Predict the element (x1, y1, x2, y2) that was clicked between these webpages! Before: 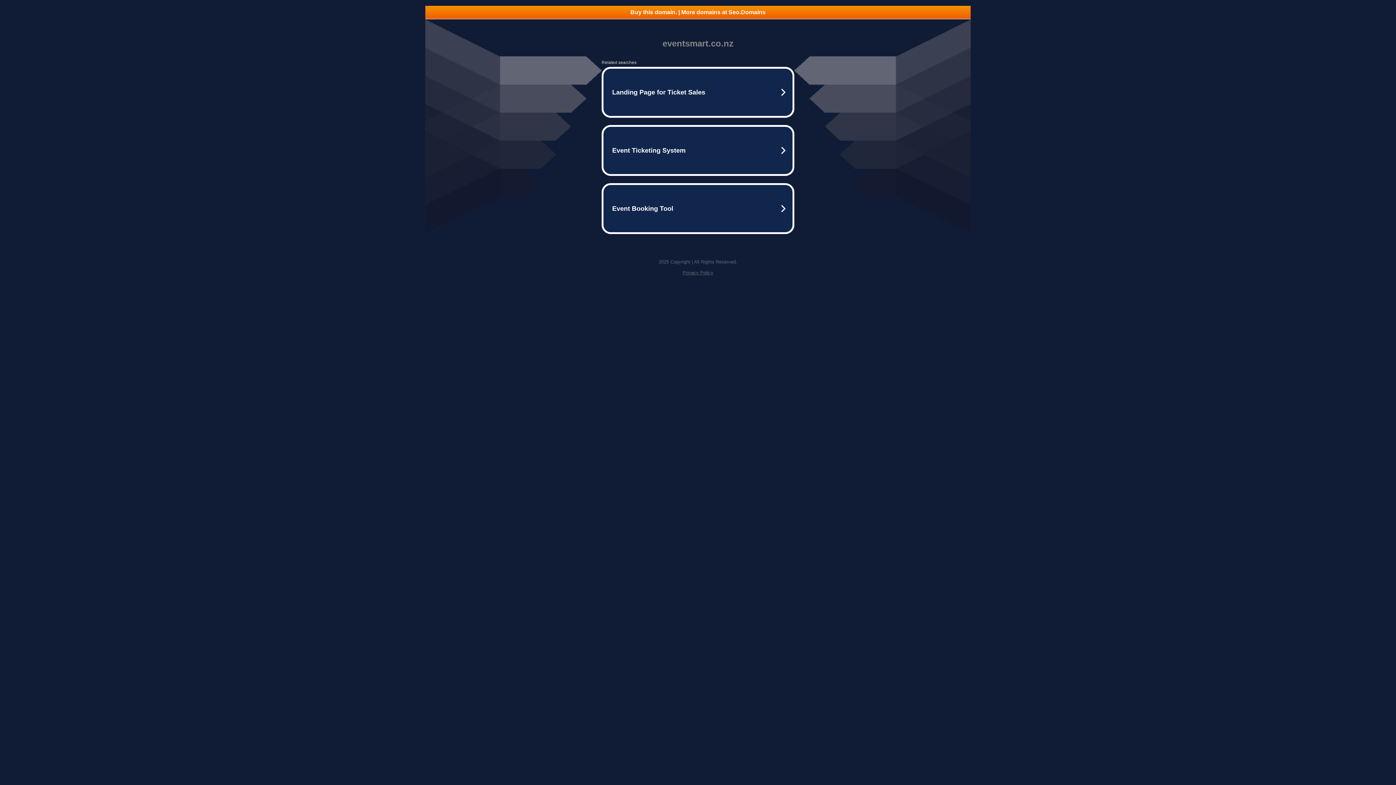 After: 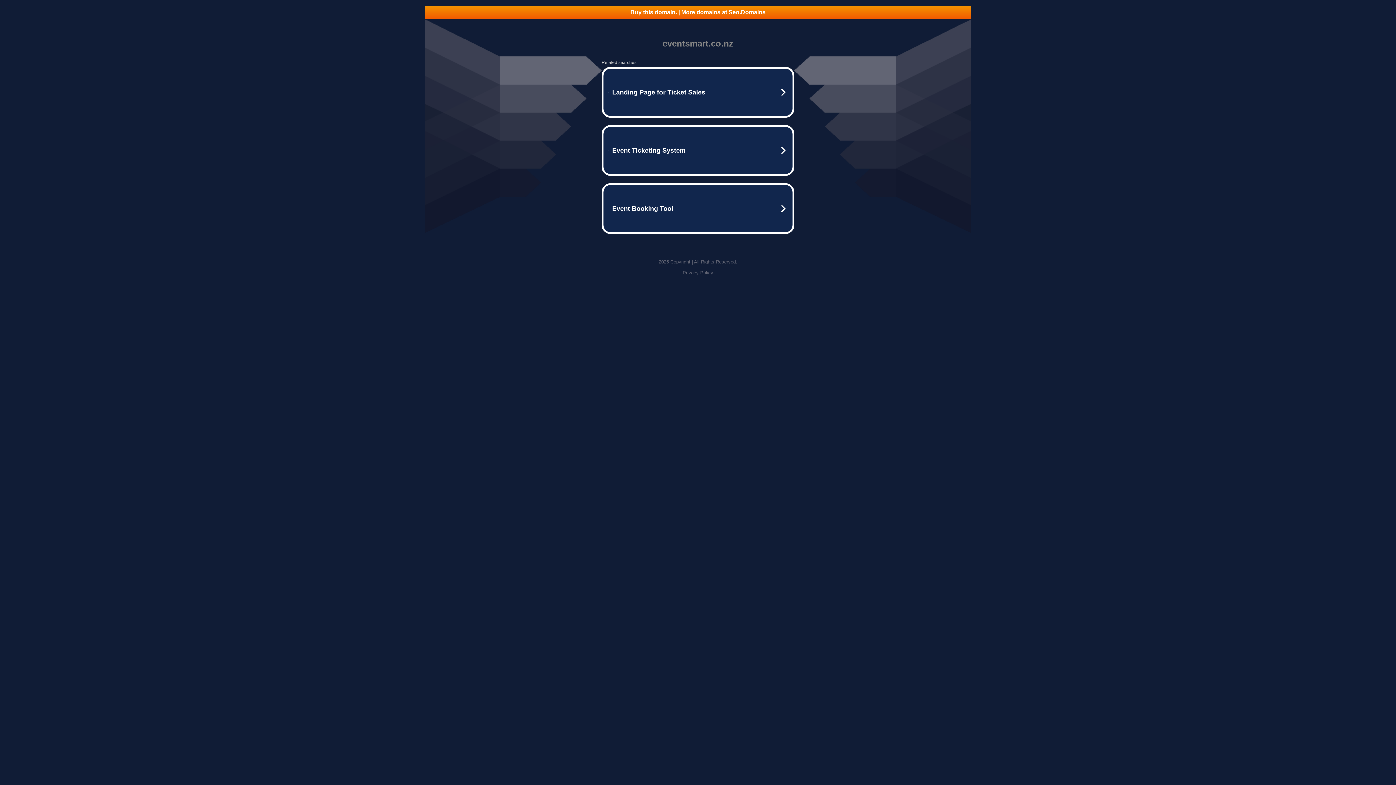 Action: label: Buy this domain. | More domains at Seo.Domains bbox: (425, 5, 970, 18)